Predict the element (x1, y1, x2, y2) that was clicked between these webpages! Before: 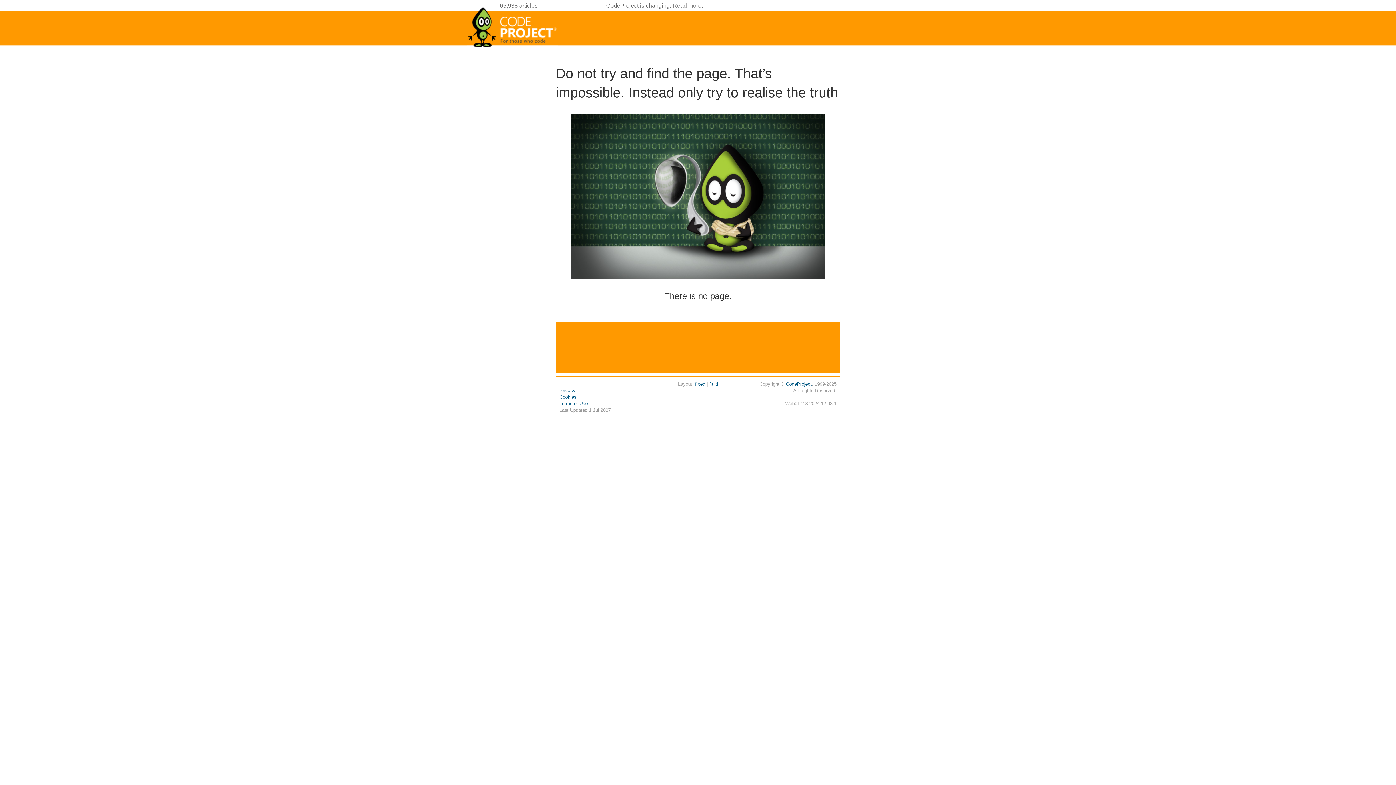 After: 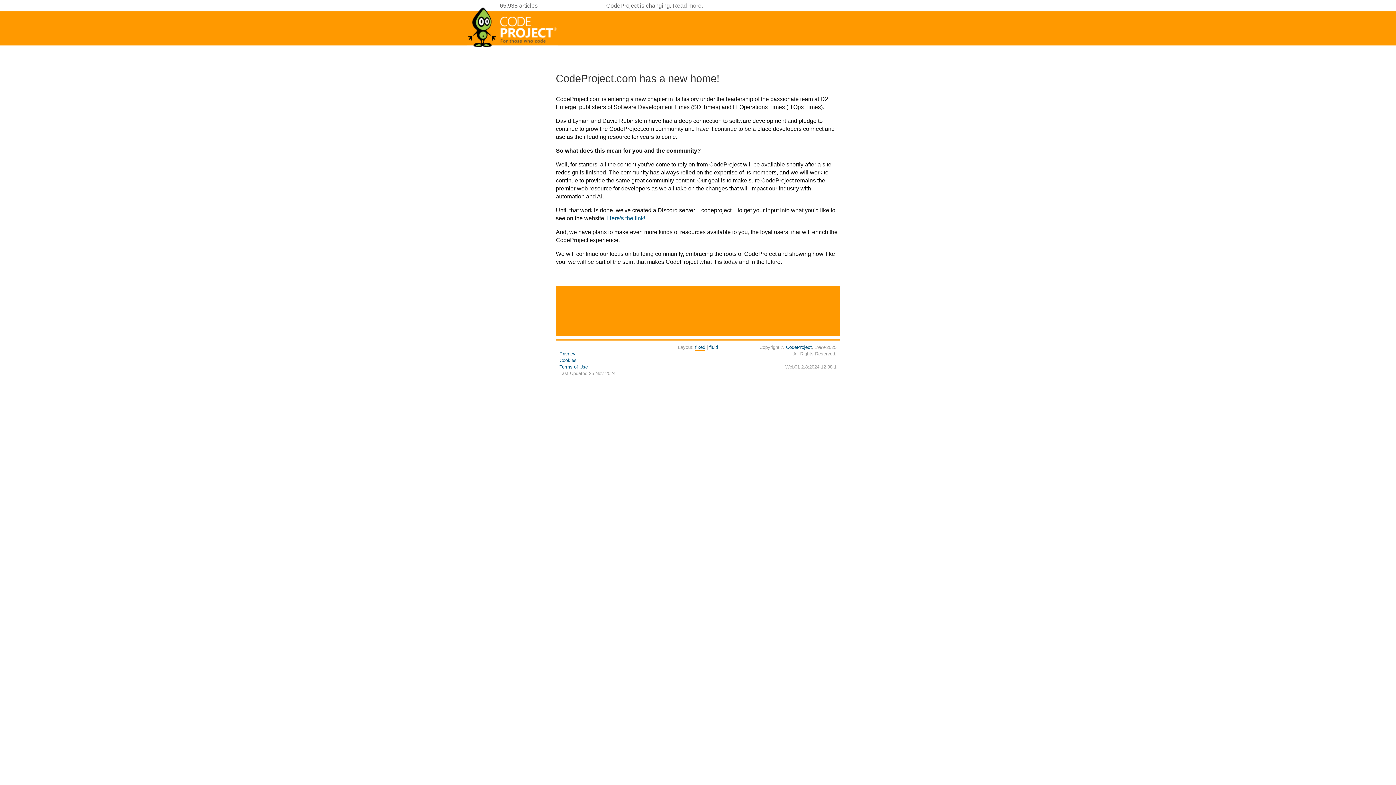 Action: bbox: (672, 2, 701, 8) label: Read more